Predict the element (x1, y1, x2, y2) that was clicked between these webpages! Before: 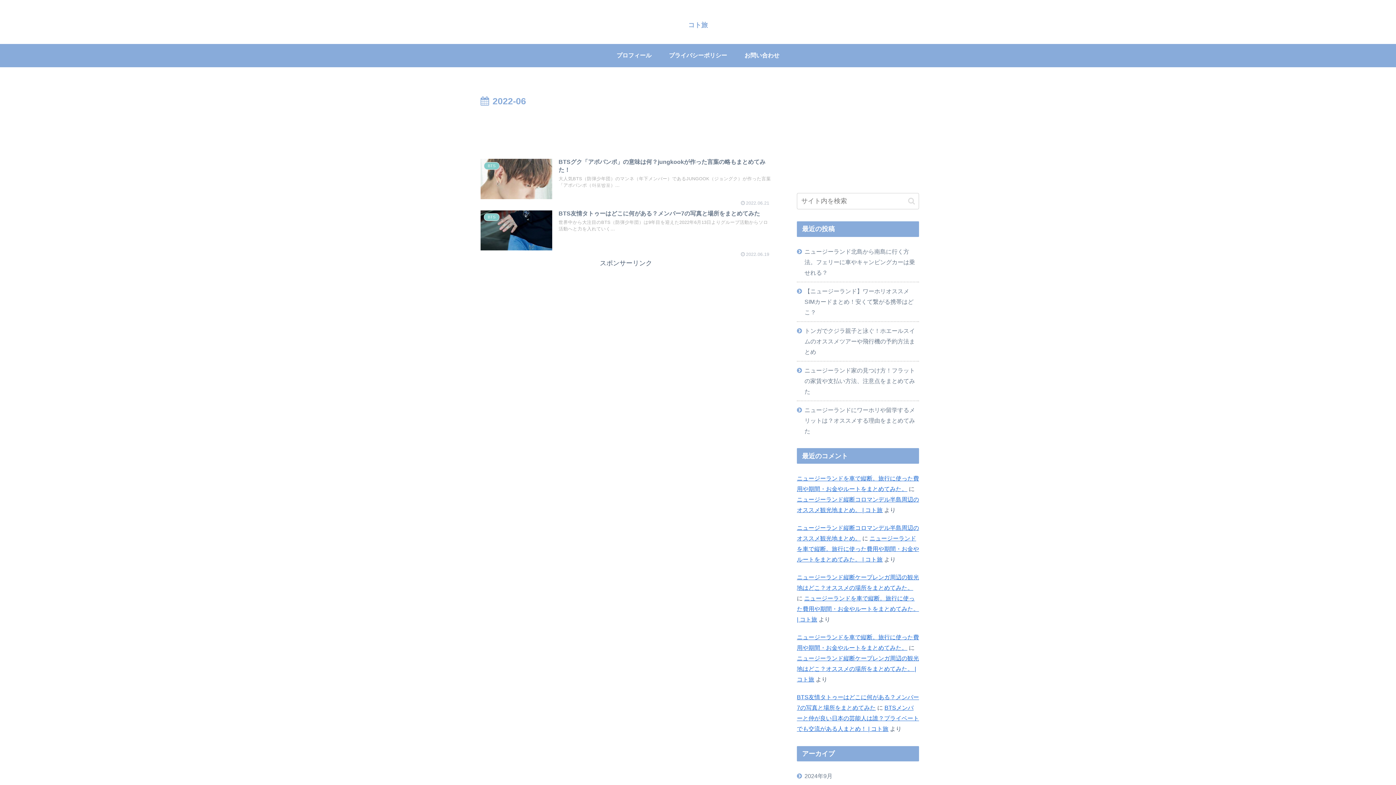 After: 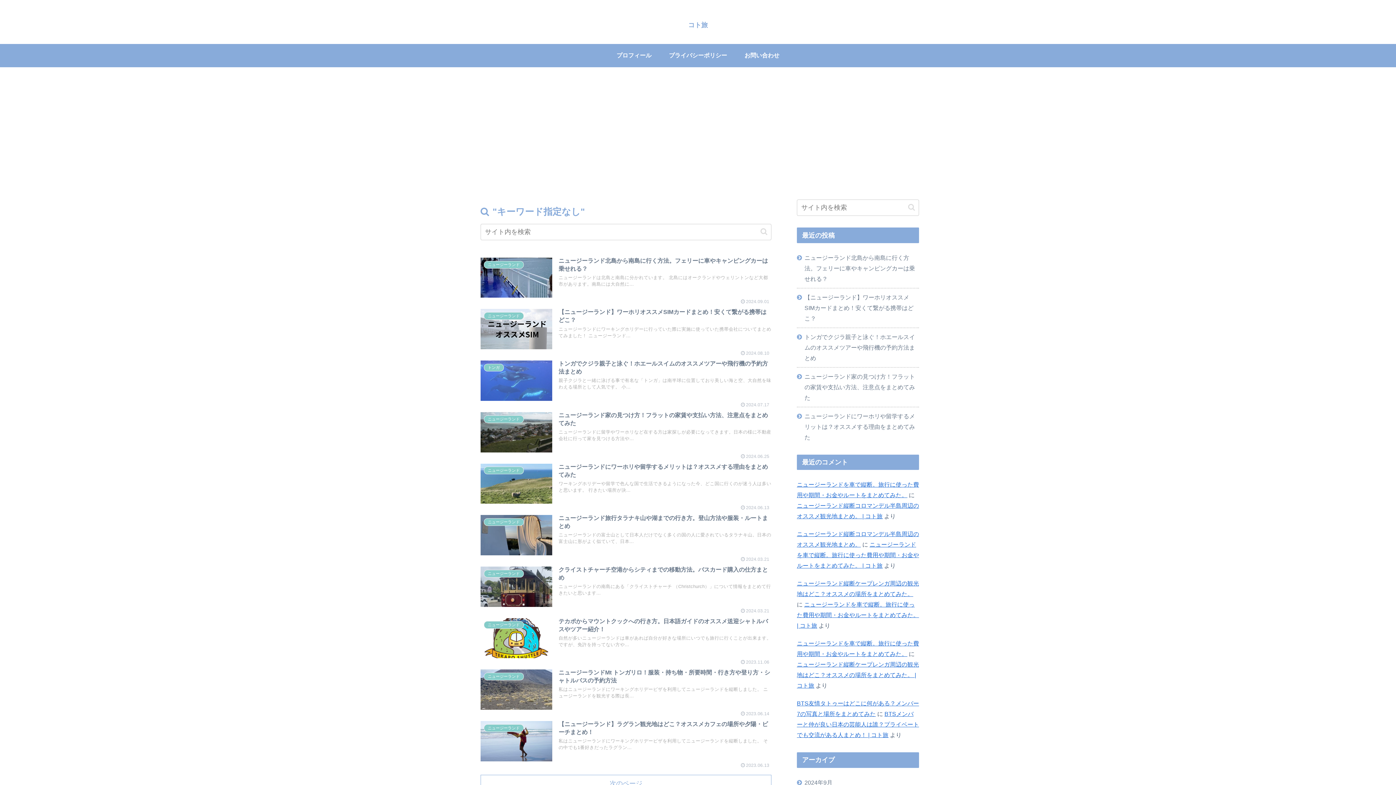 Action: bbox: (905, 197, 918, 205) label: button